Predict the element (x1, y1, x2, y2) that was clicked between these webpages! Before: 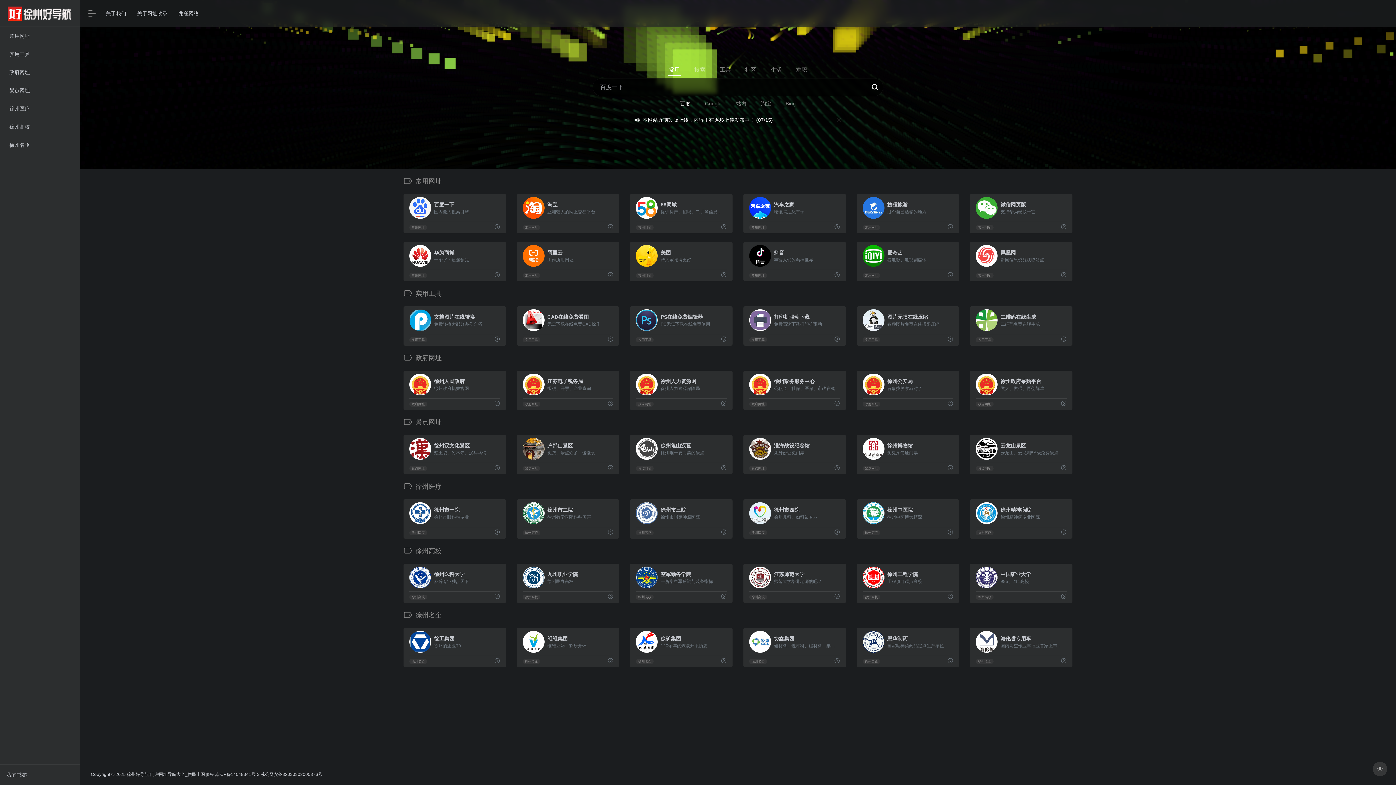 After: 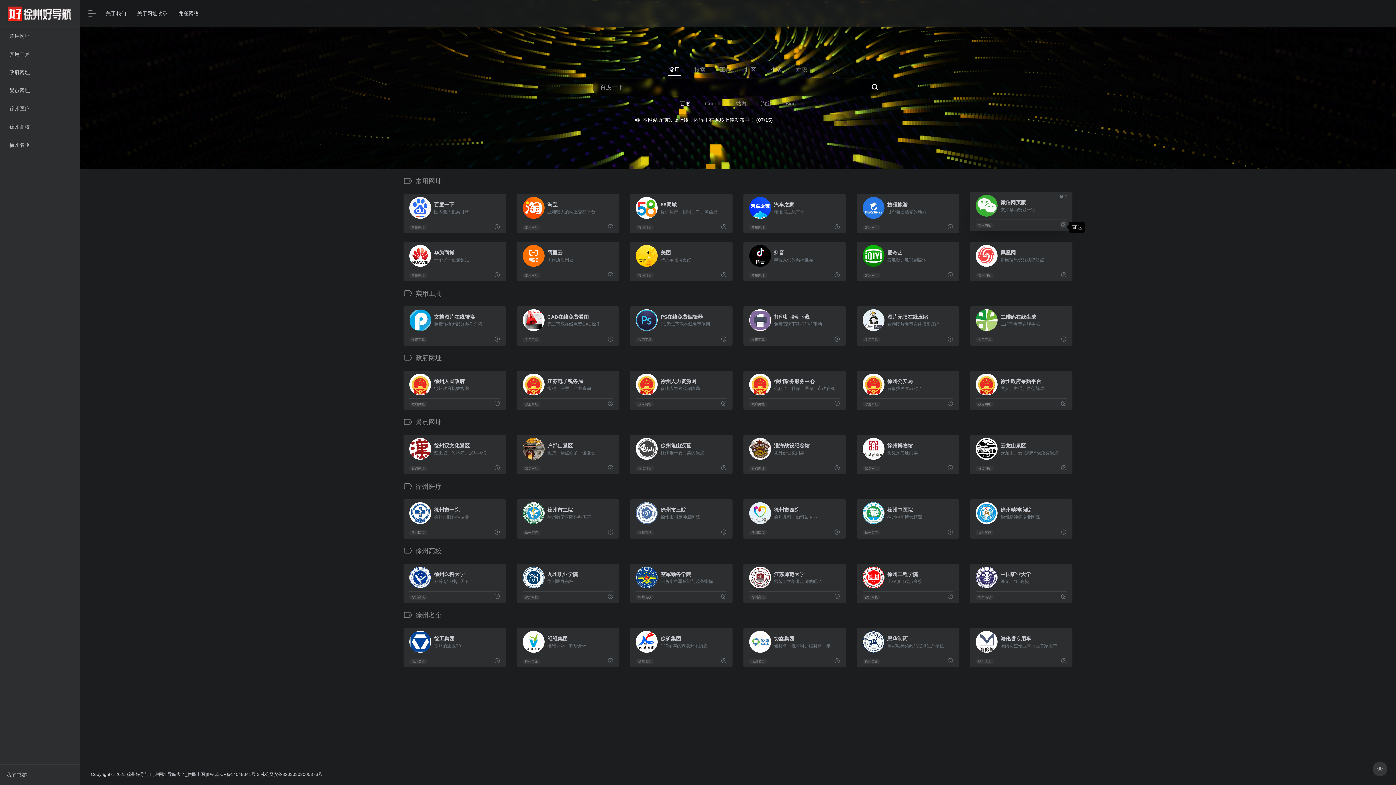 Action: bbox: (1061, 222, 1066, 231)